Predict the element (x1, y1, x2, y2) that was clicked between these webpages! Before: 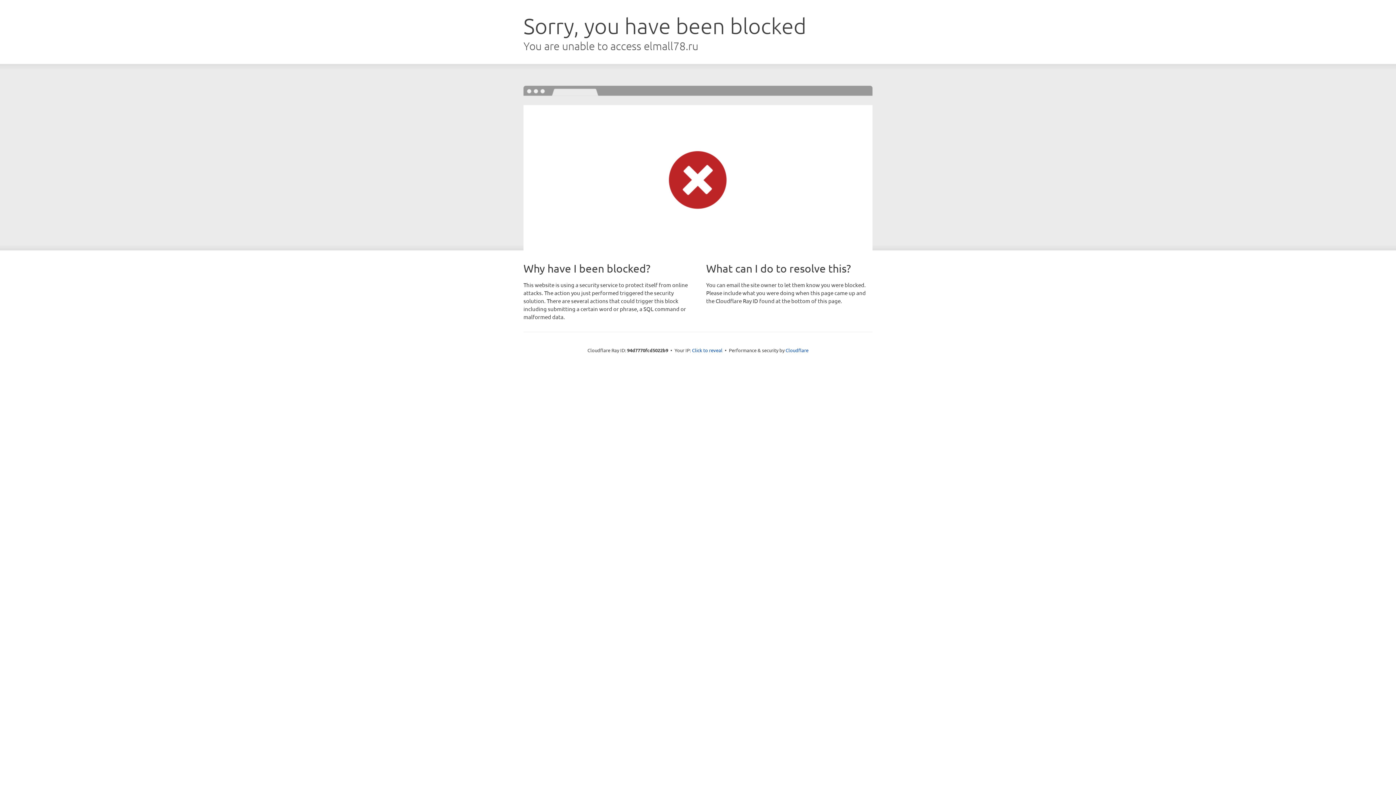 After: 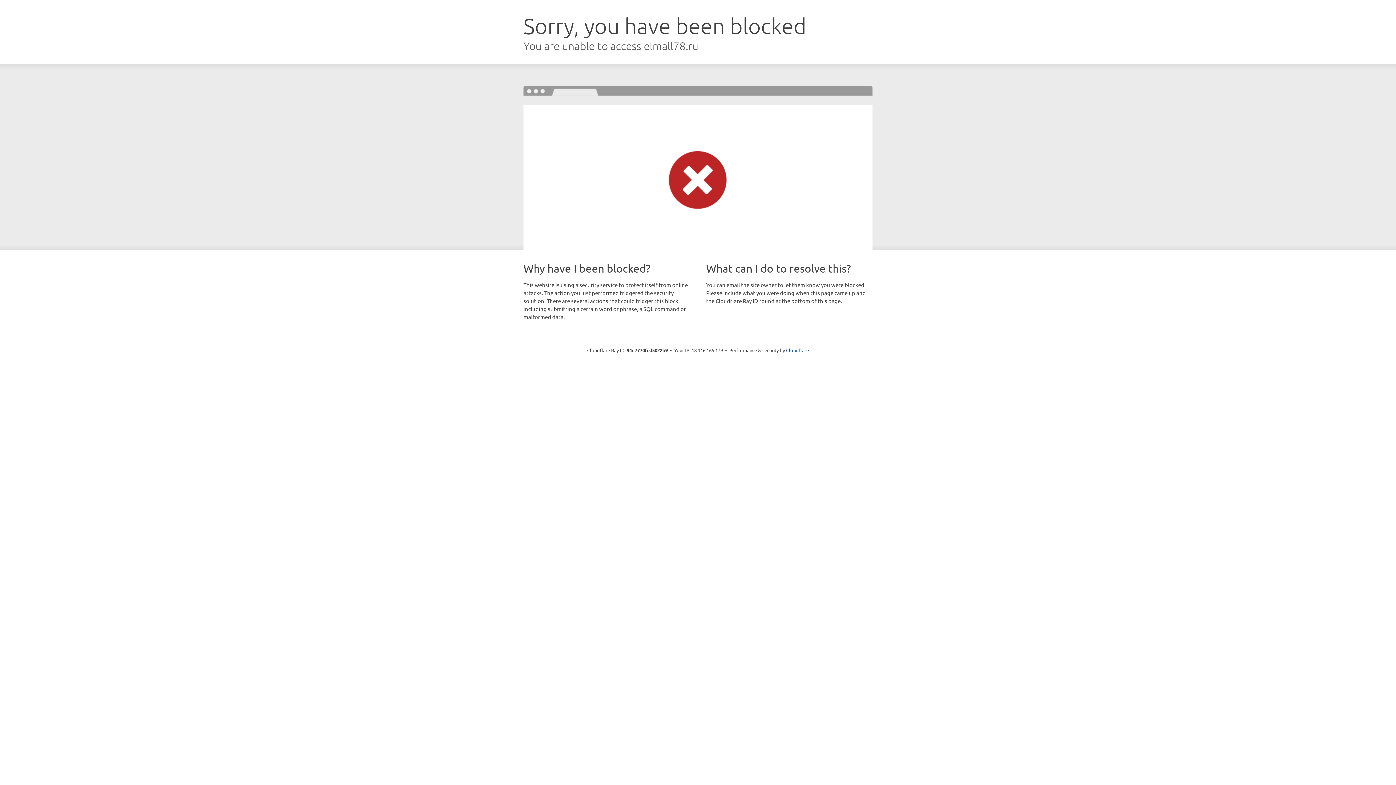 Action: label: Click to reveal bbox: (692, 346, 722, 353)